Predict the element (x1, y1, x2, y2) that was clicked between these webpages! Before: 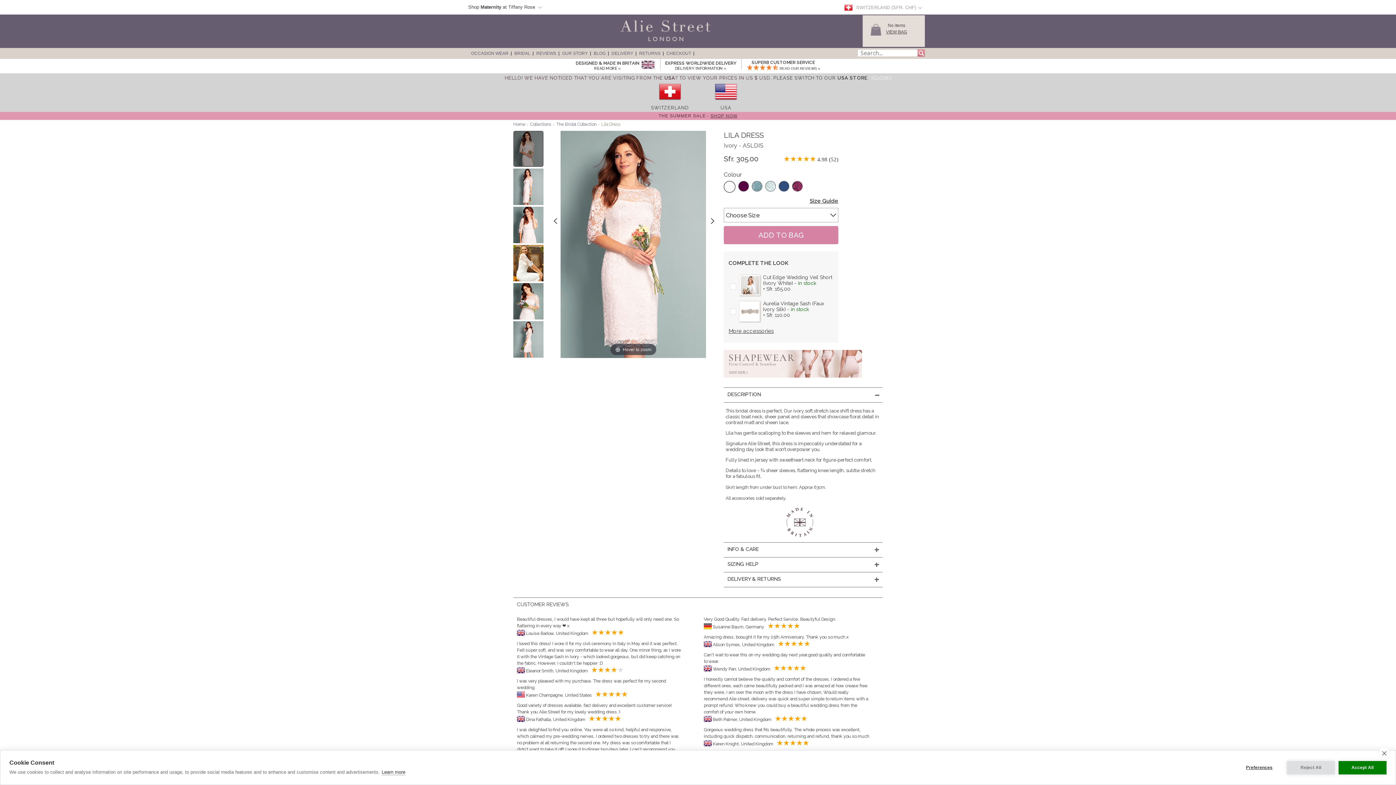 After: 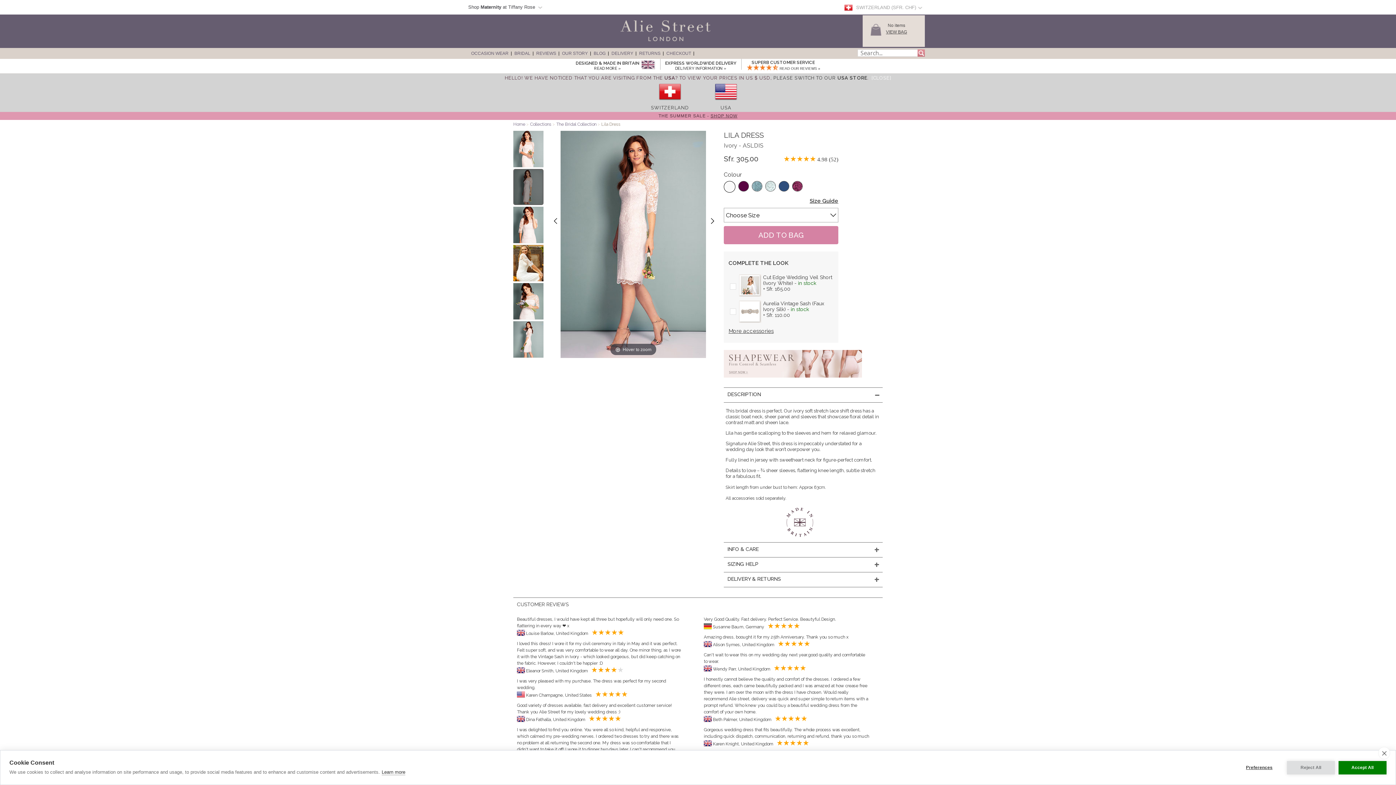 Action: bbox: (513, 168, 543, 205)